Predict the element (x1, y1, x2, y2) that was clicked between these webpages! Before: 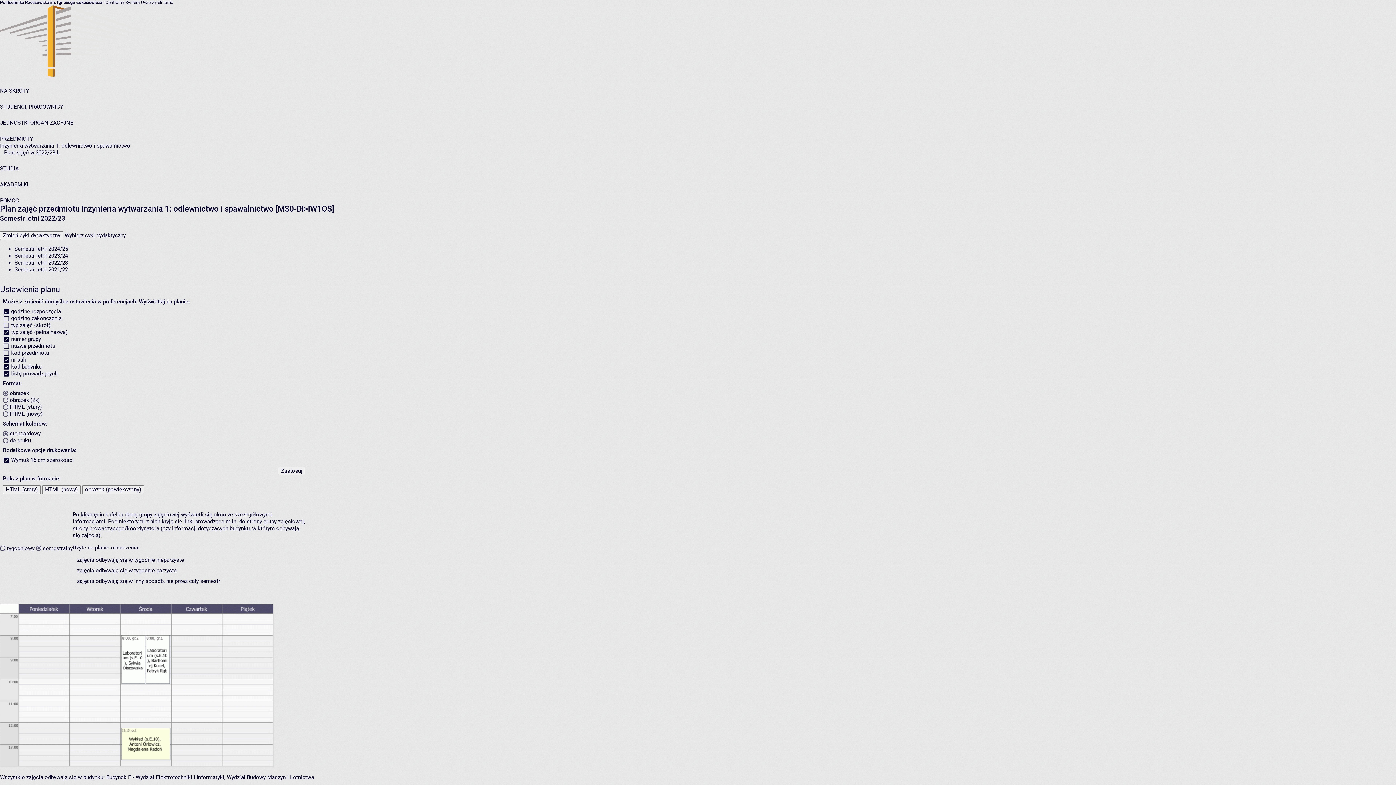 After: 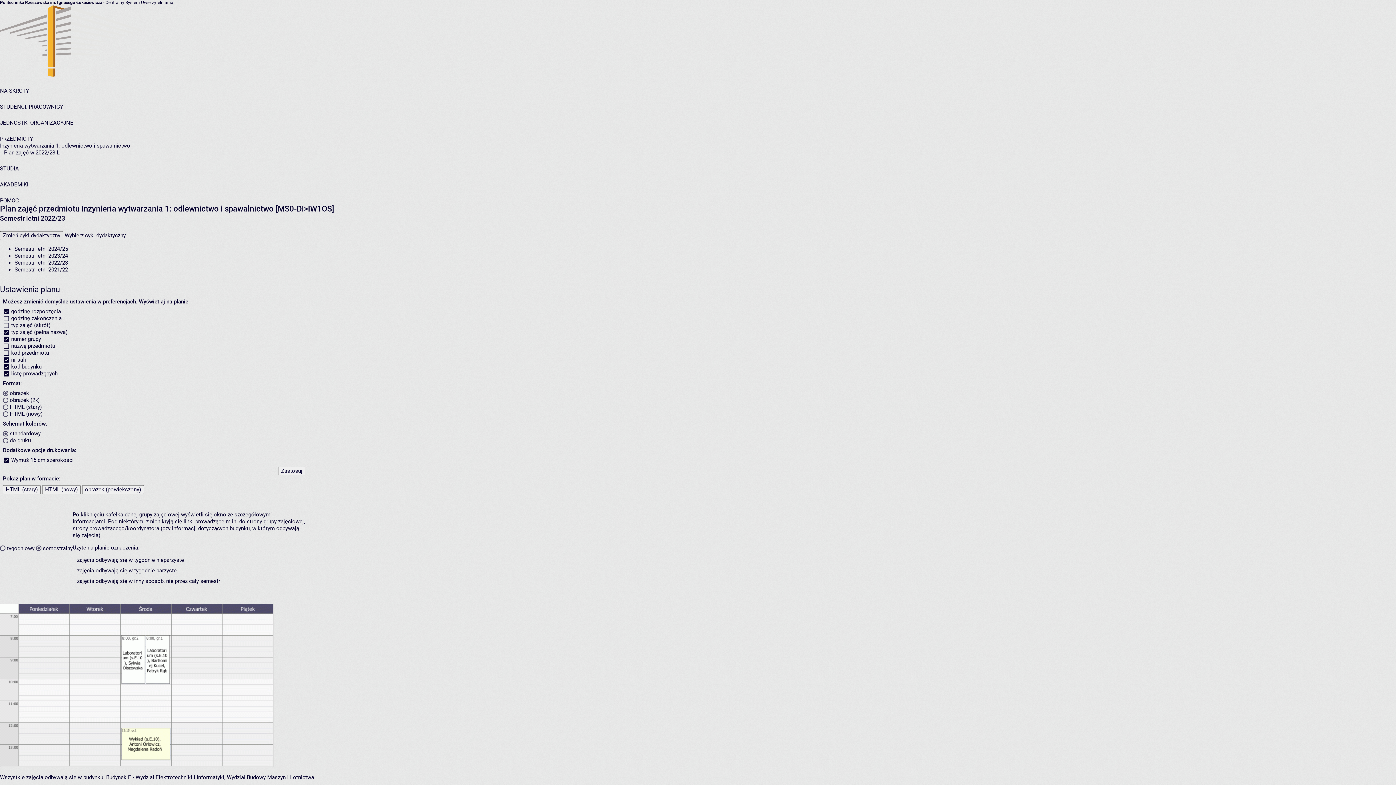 Action: bbox: (0, 231, 63, 240) label: Zmień cykl dydaktyczny